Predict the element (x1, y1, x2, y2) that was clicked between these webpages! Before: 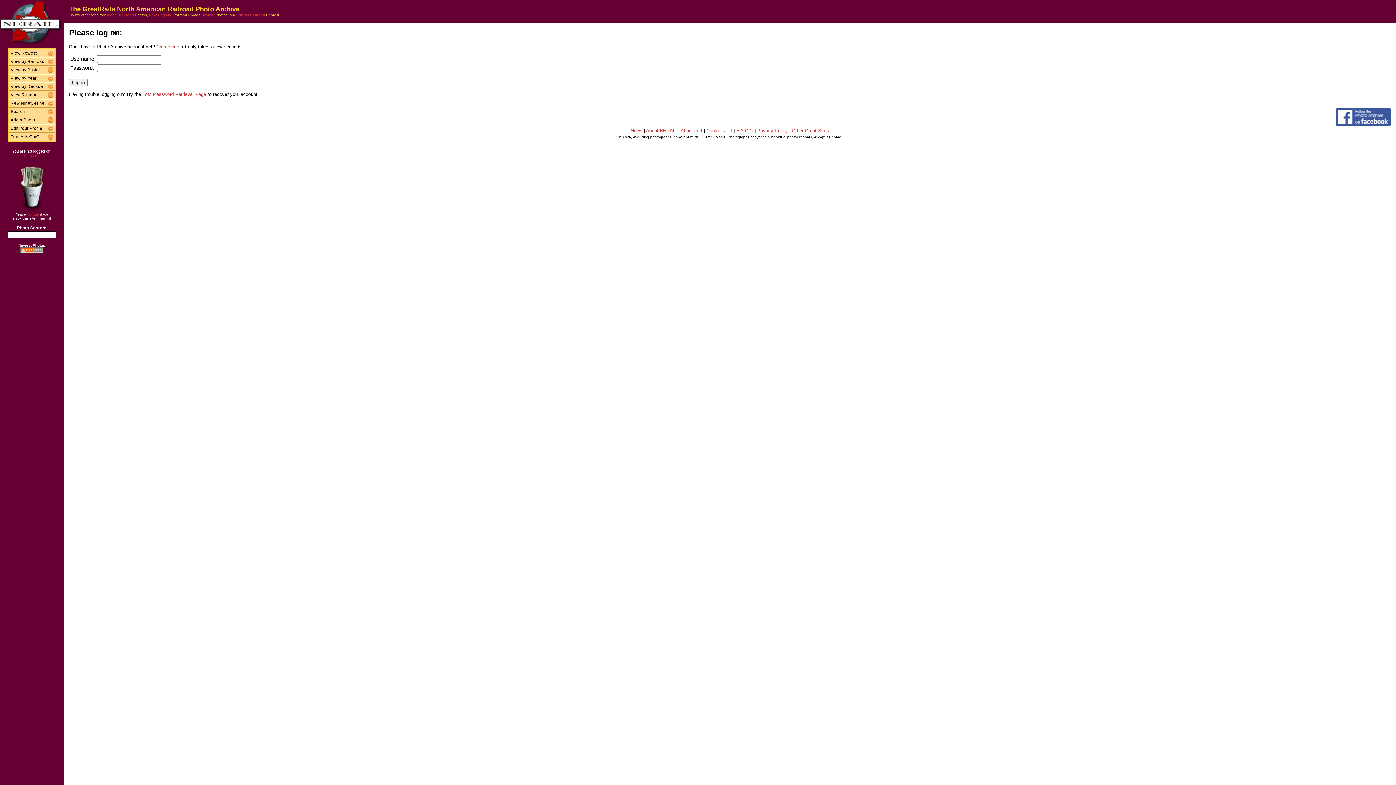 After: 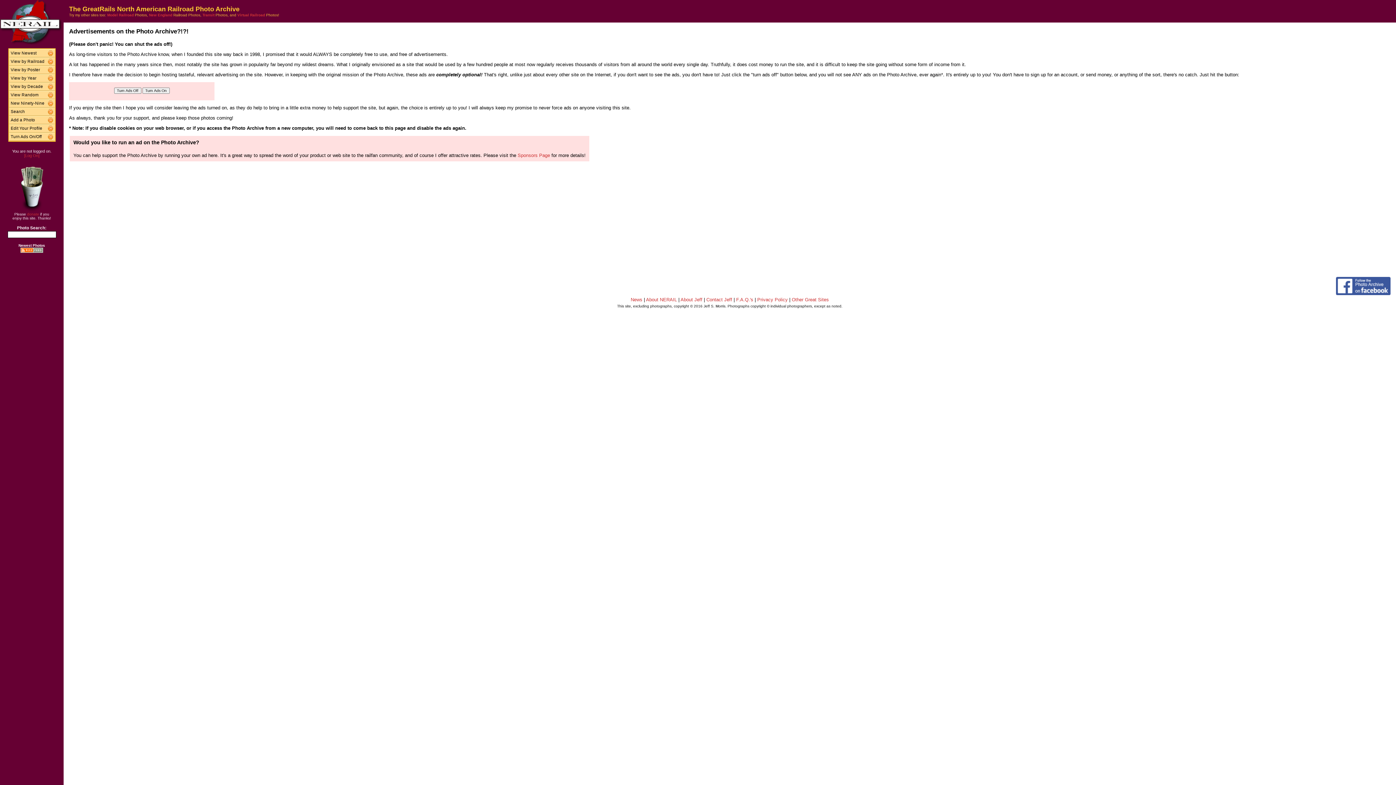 Action: bbox: (47, 133, 54, 140)